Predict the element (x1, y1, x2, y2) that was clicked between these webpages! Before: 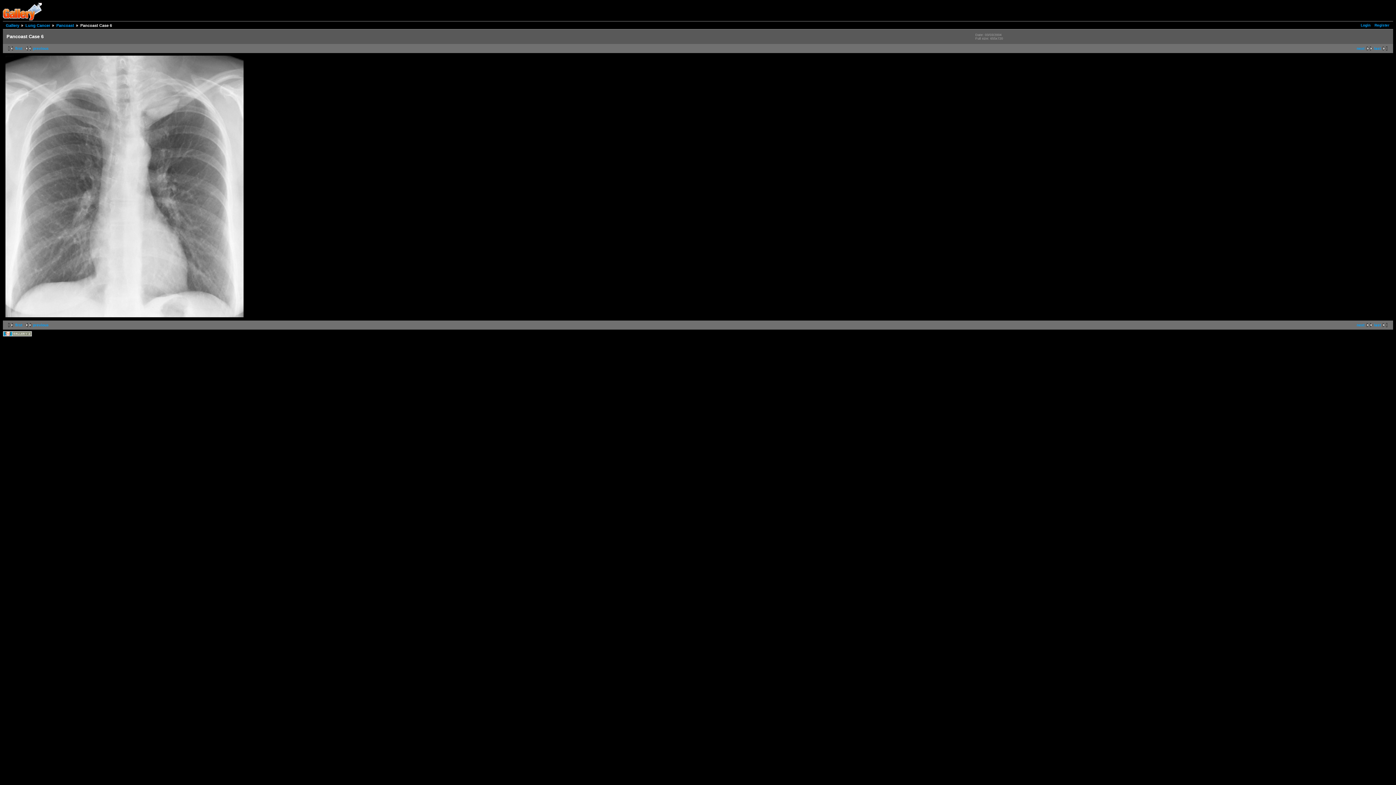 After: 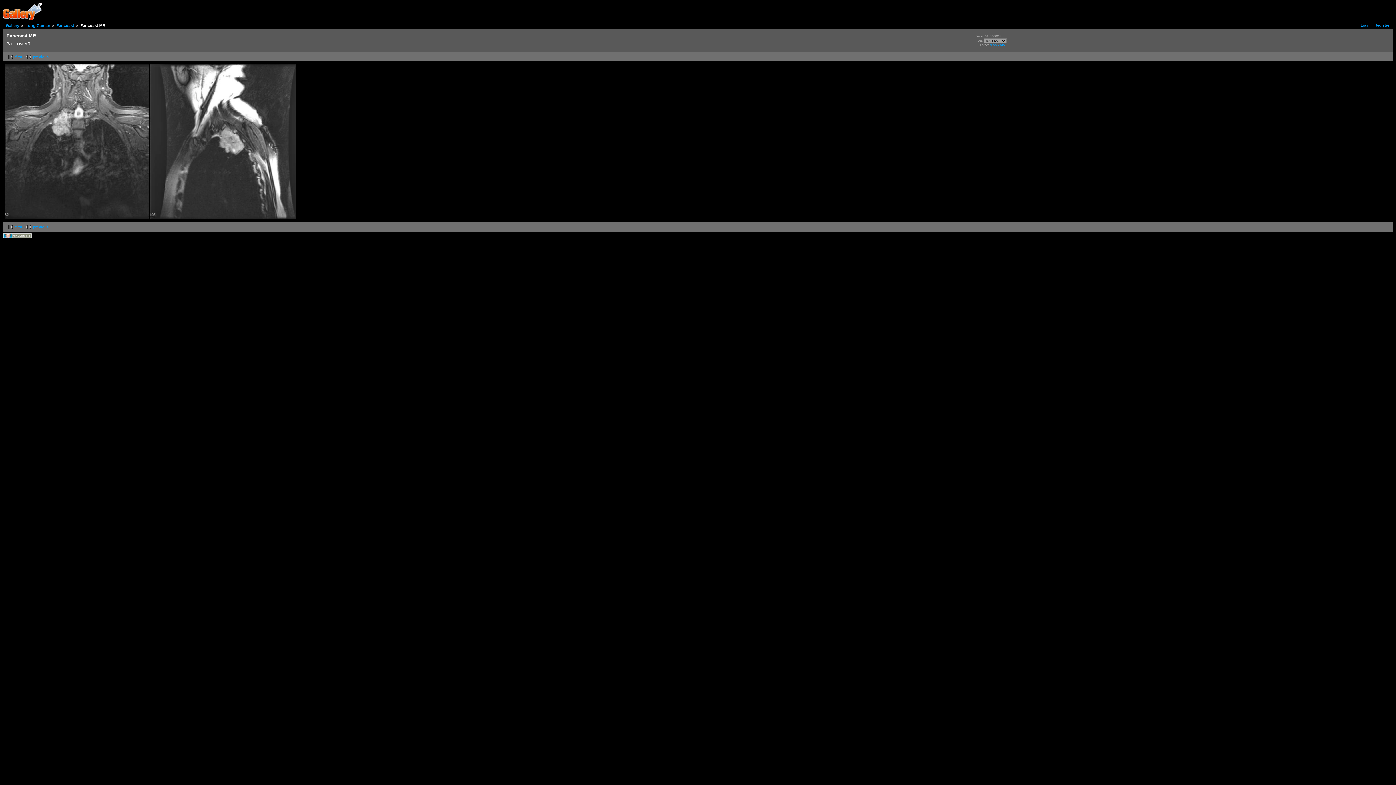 Action: bbox: (1374, 323, 1390, 327) label: last